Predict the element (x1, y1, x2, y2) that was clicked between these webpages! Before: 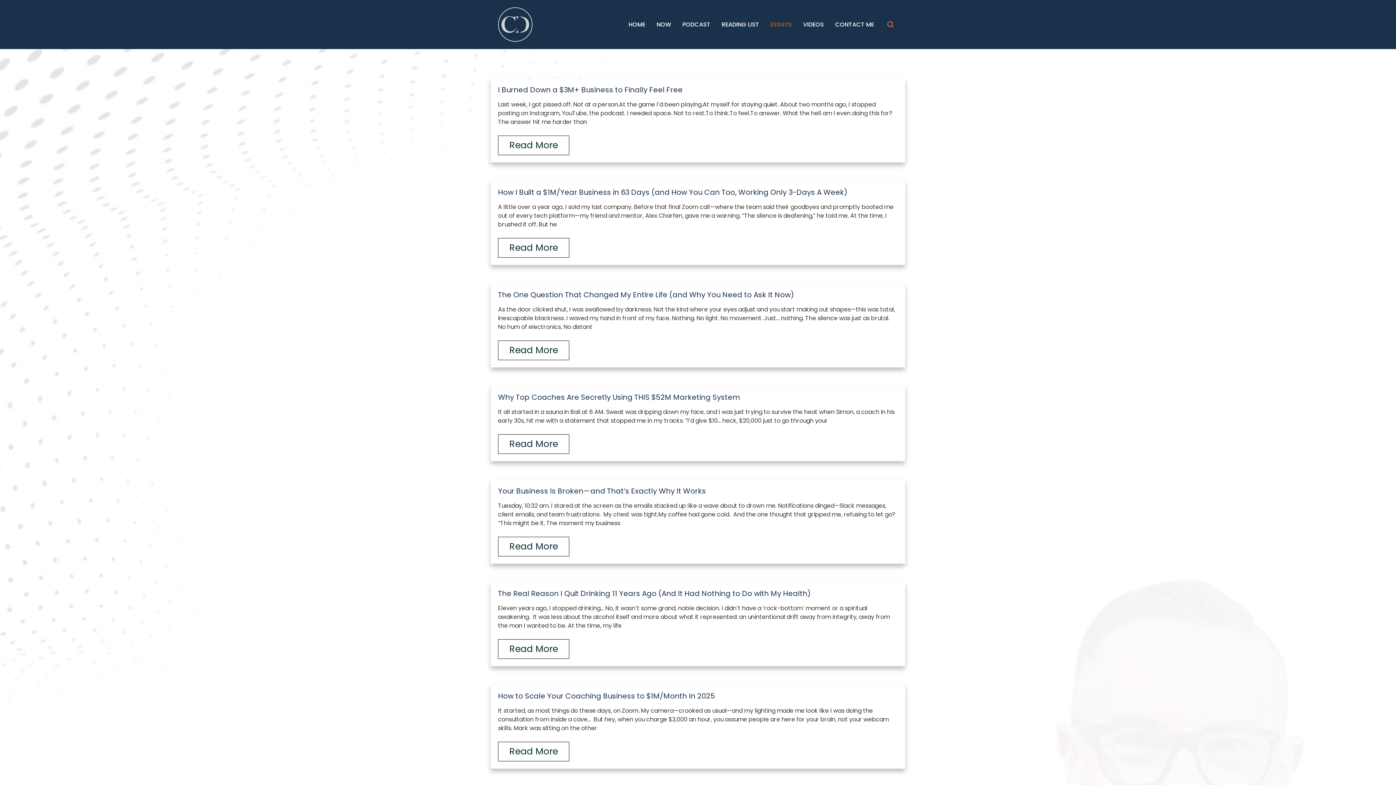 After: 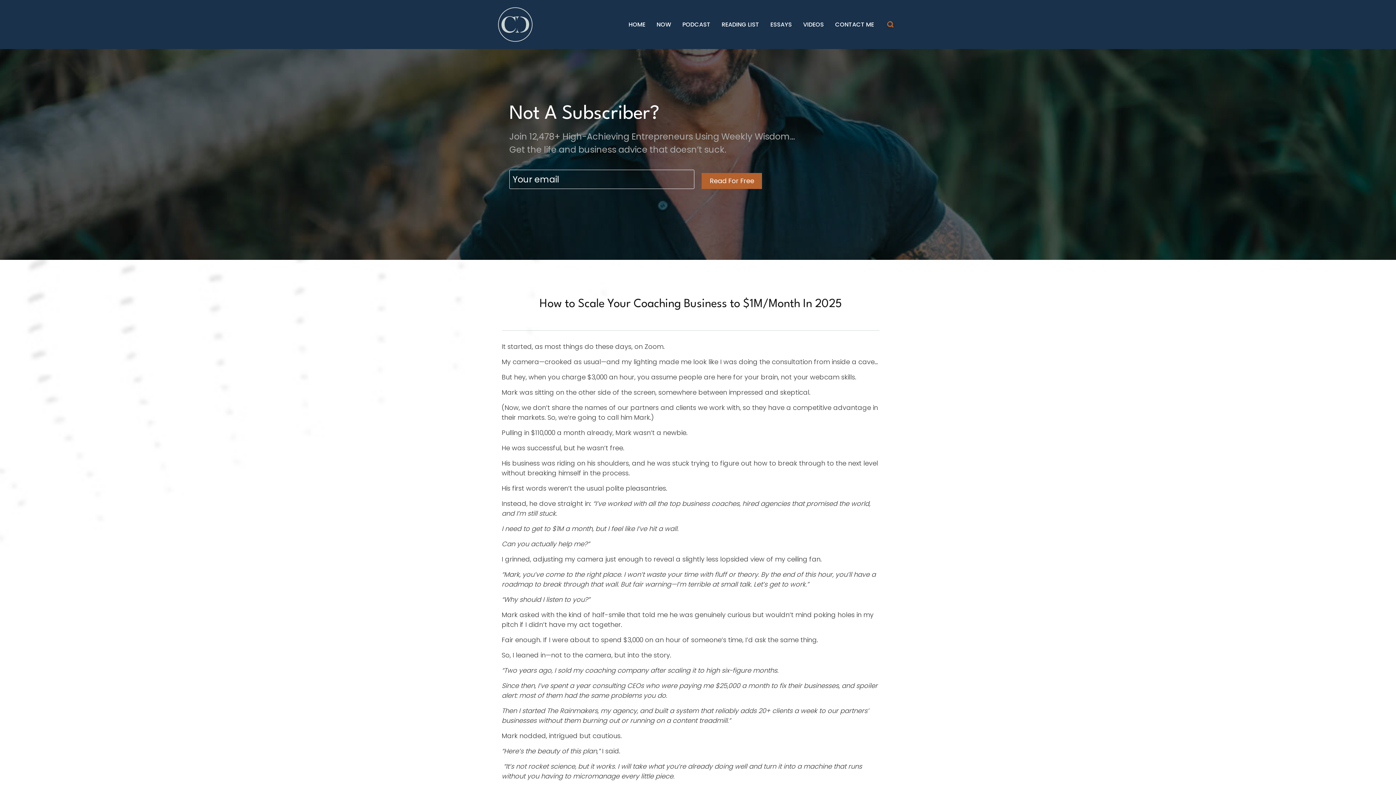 Action: bbox: (498, 742, 569, 761) label: Read More